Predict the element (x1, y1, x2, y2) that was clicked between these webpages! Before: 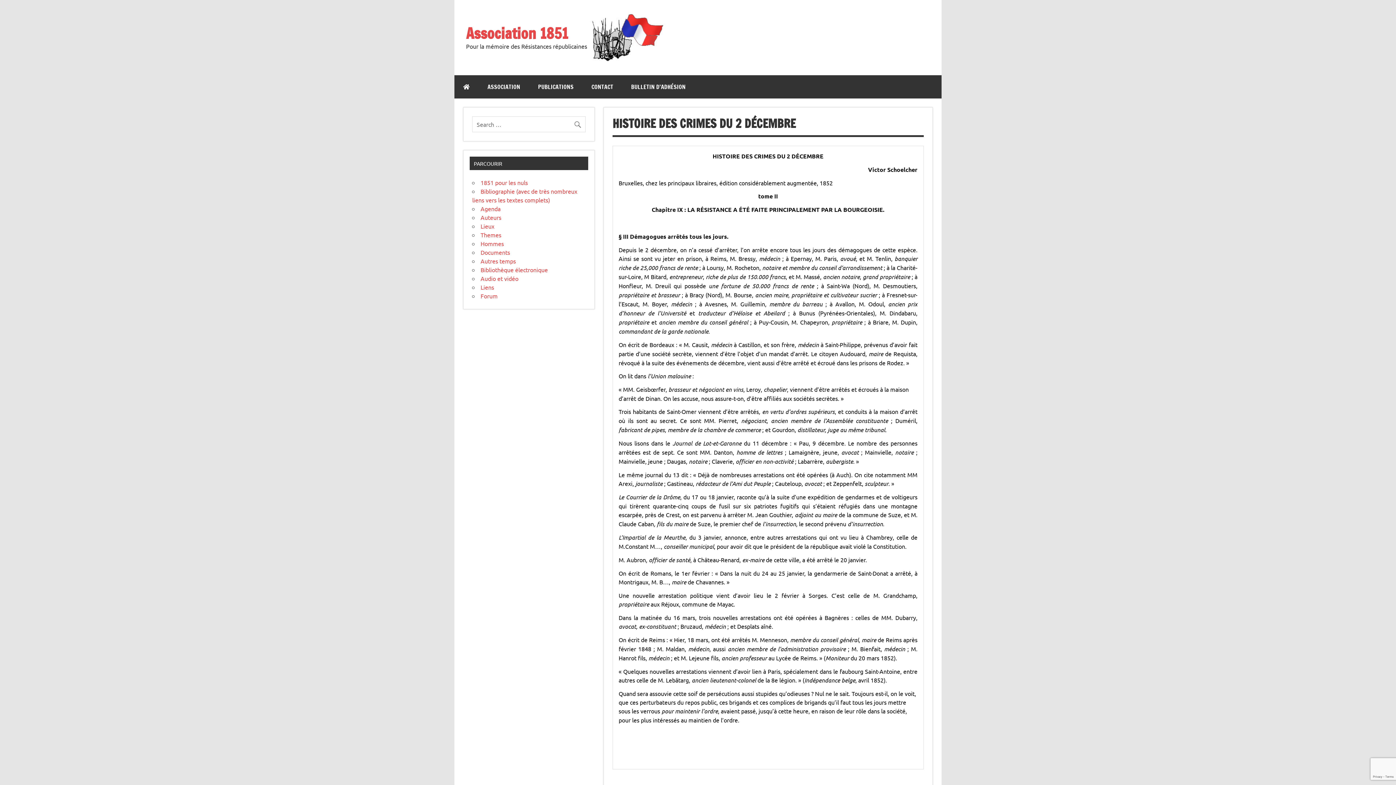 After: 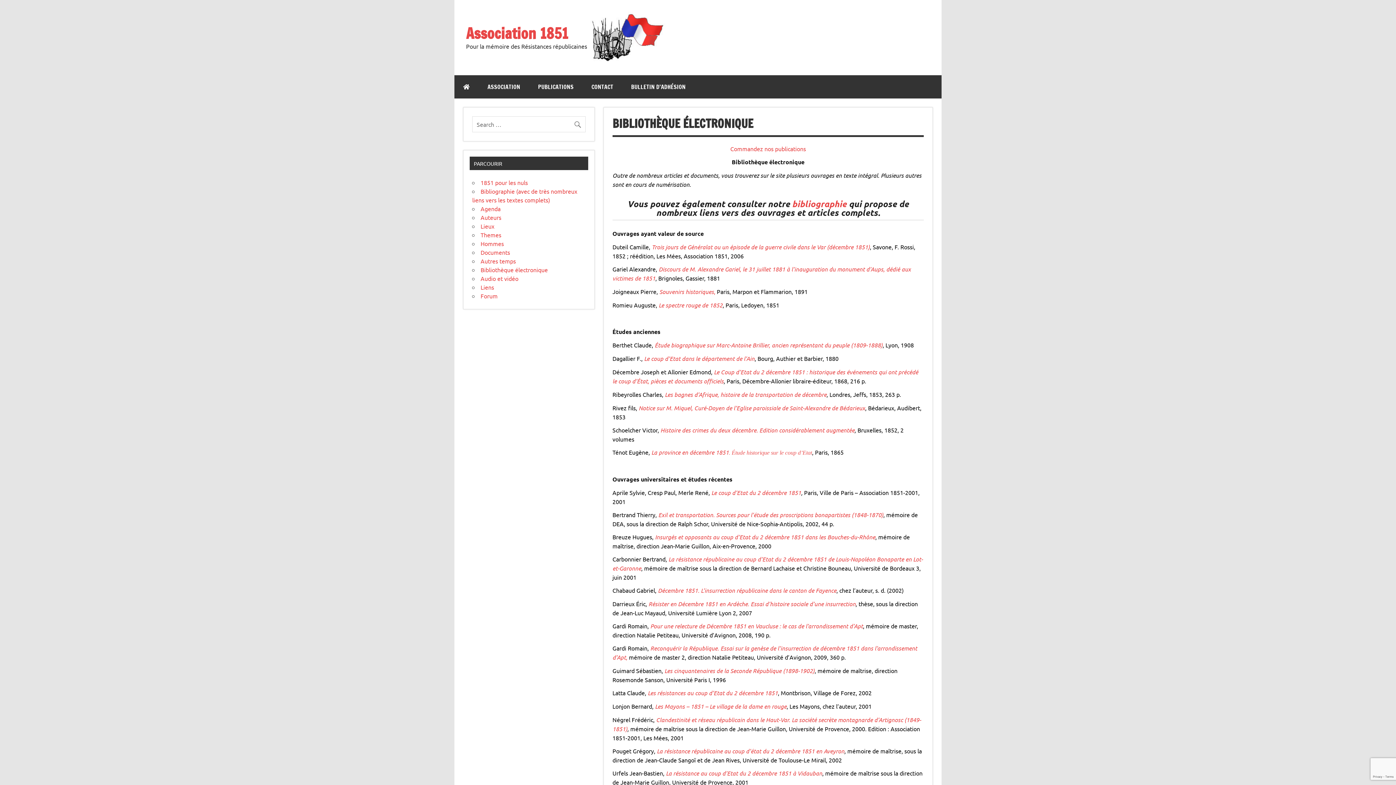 Action: label: Bibliothèque électronique bbox: (480, 266, 548, 273)